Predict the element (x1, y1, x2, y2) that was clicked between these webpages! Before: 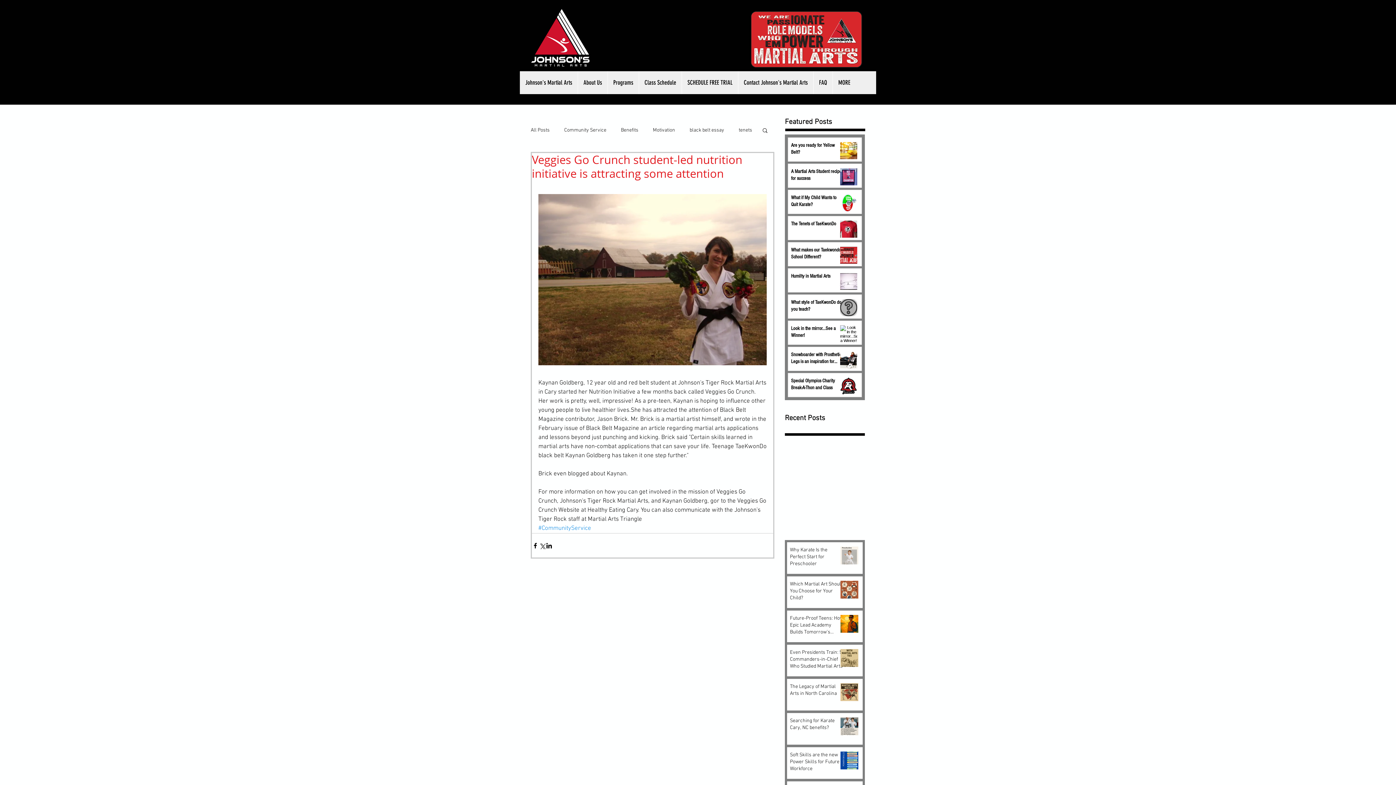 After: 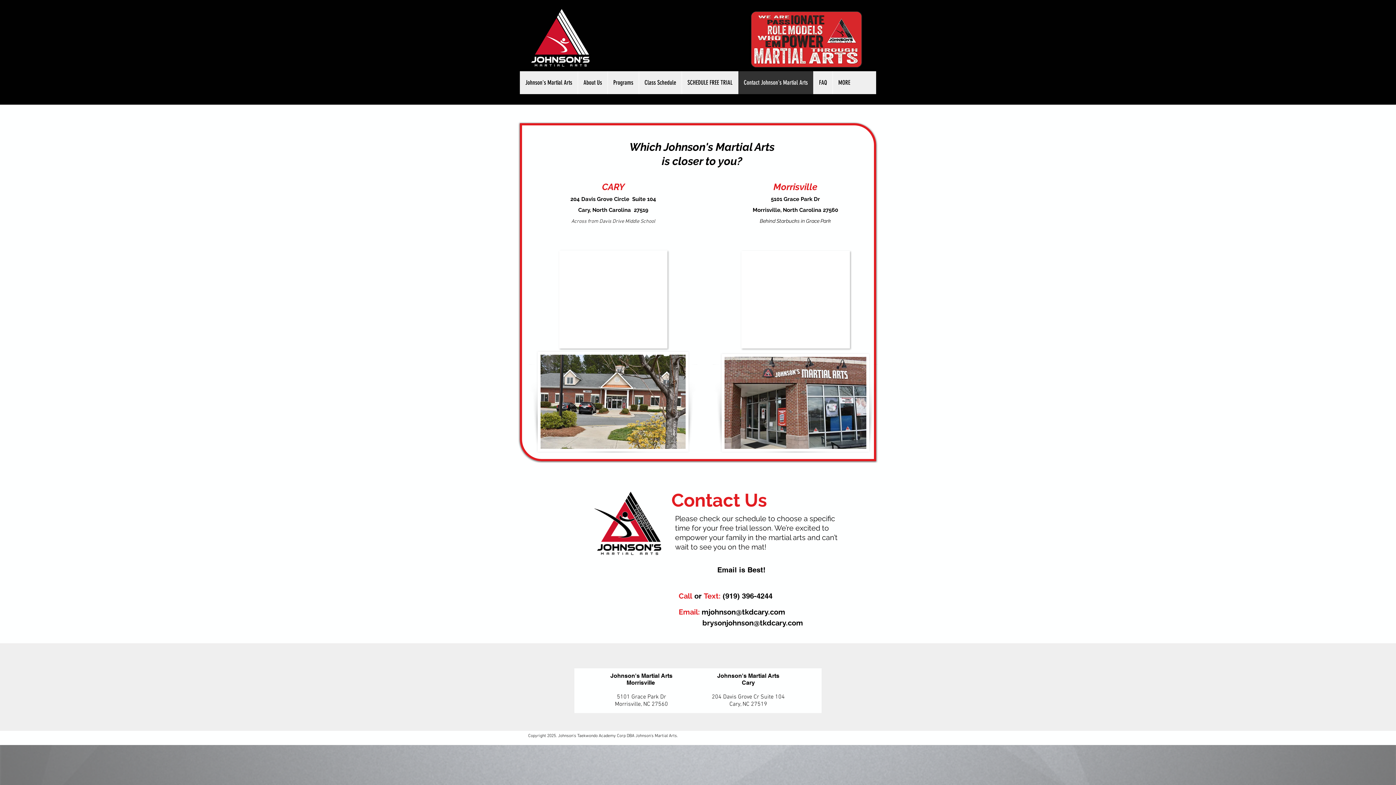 Action: bbox: (738, 71, 813, 94) label: Contact Johnson's Martial Arts